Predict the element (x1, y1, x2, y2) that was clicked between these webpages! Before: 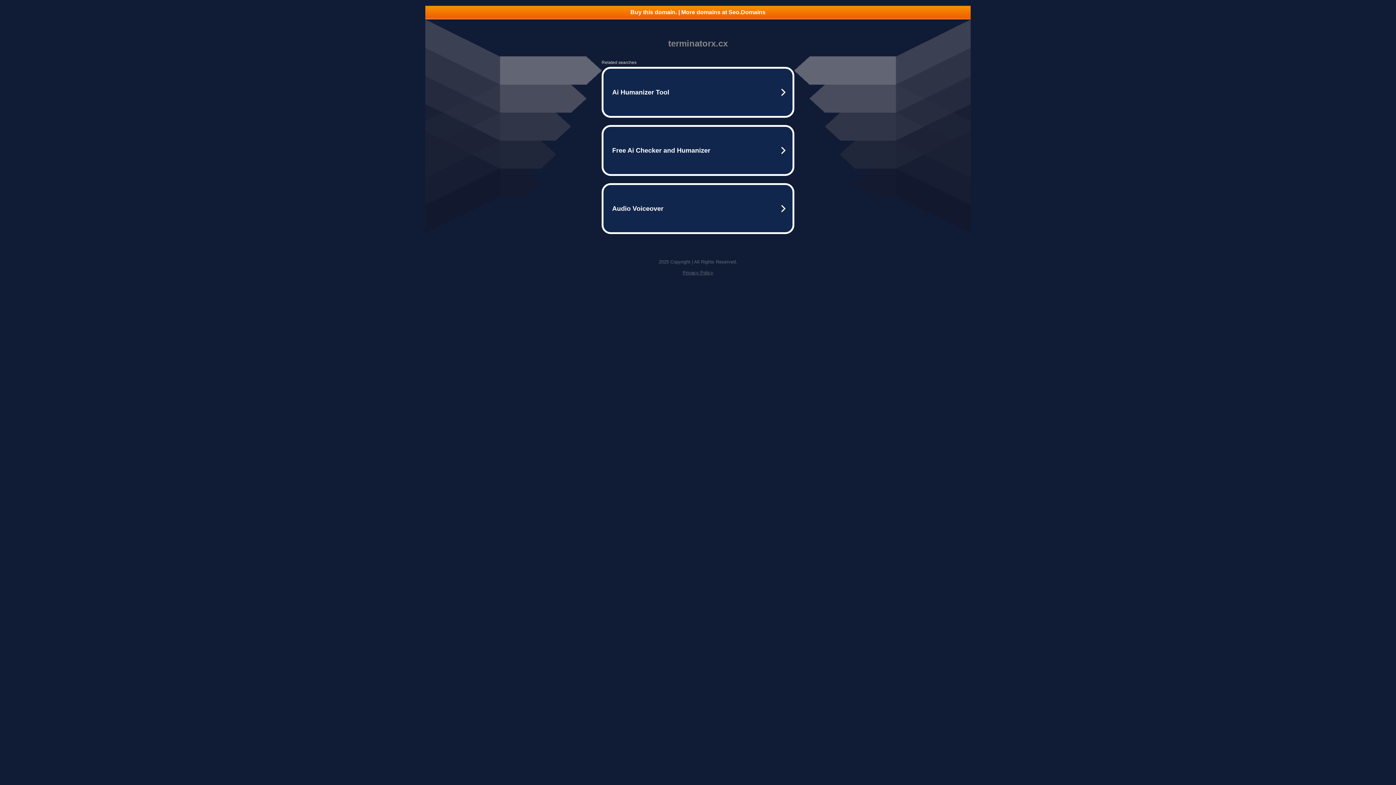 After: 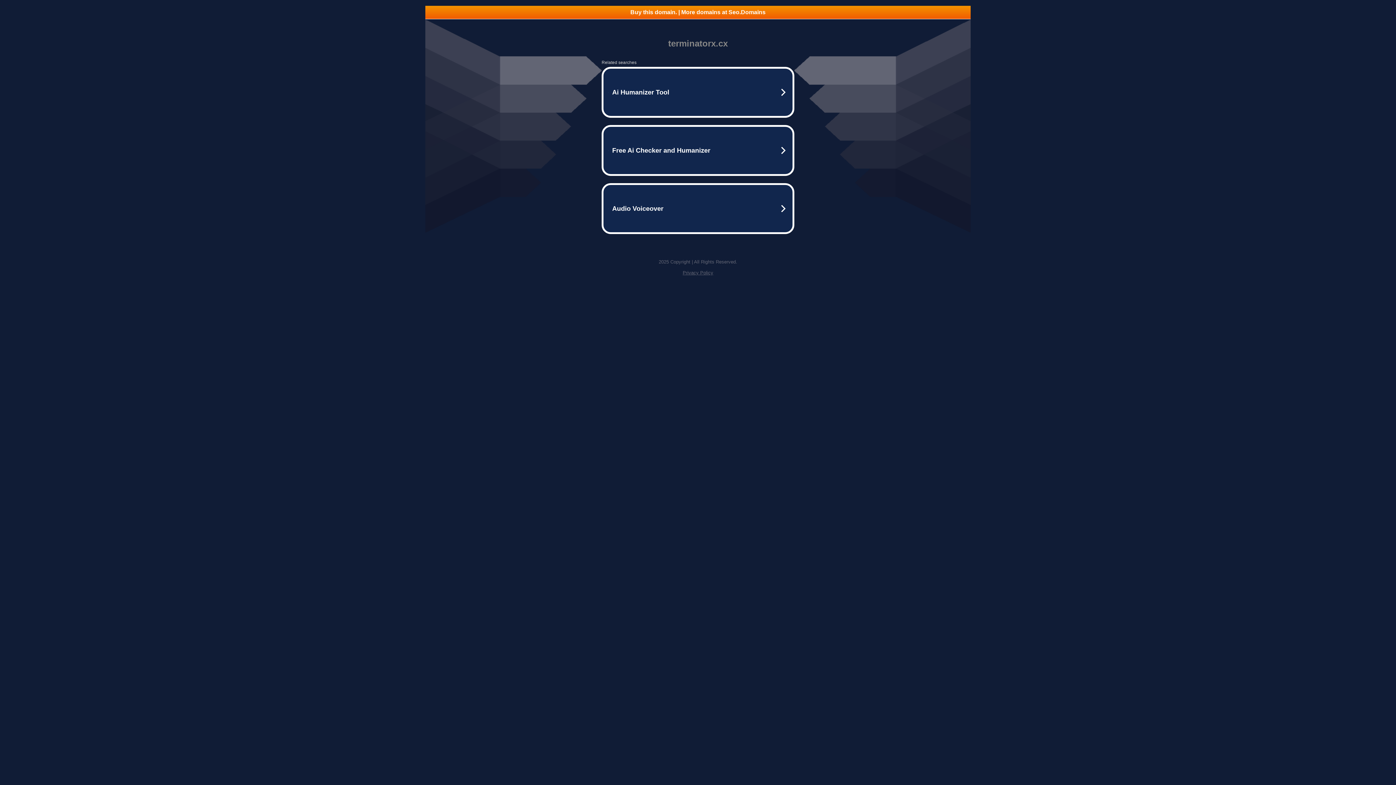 Action: bbox: (682, 270, 713, 275) label: Privacy Policy